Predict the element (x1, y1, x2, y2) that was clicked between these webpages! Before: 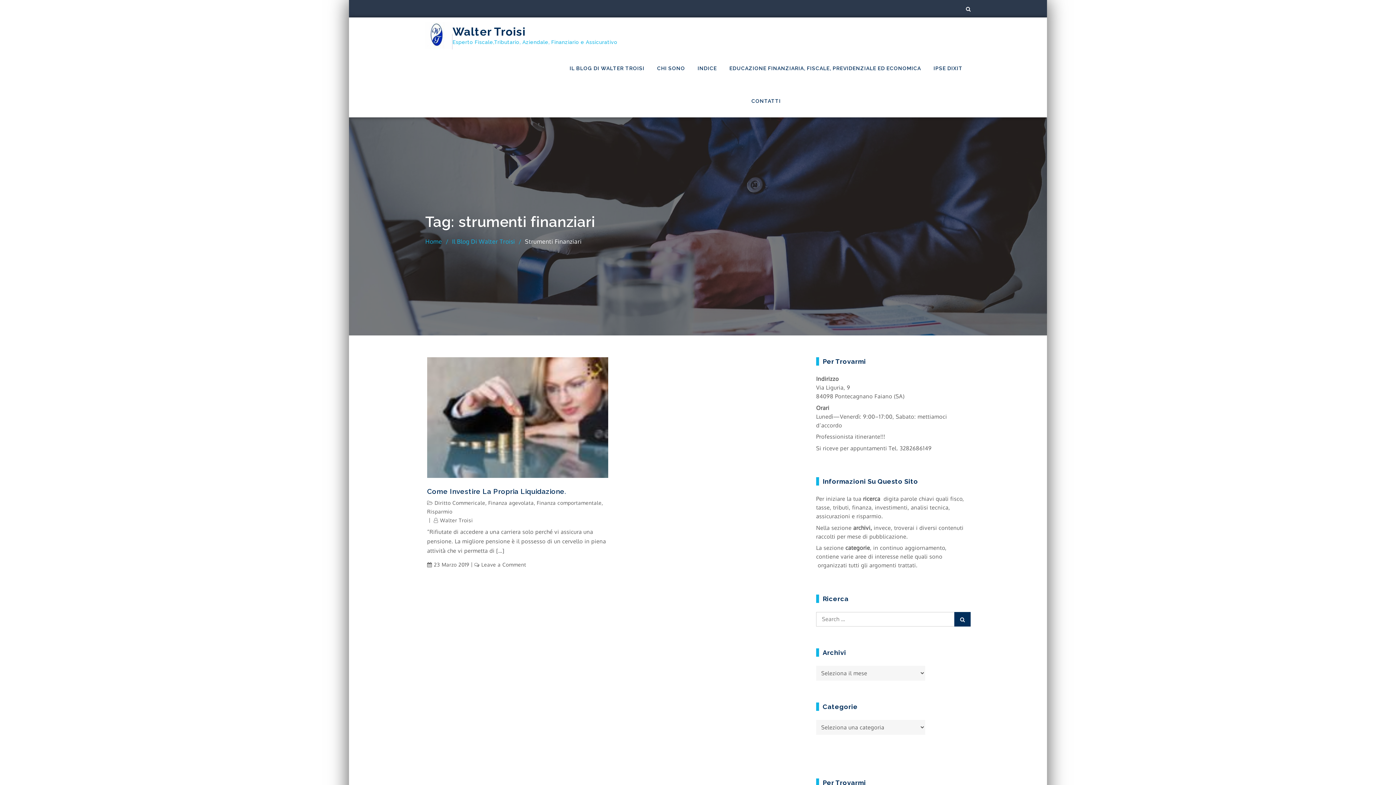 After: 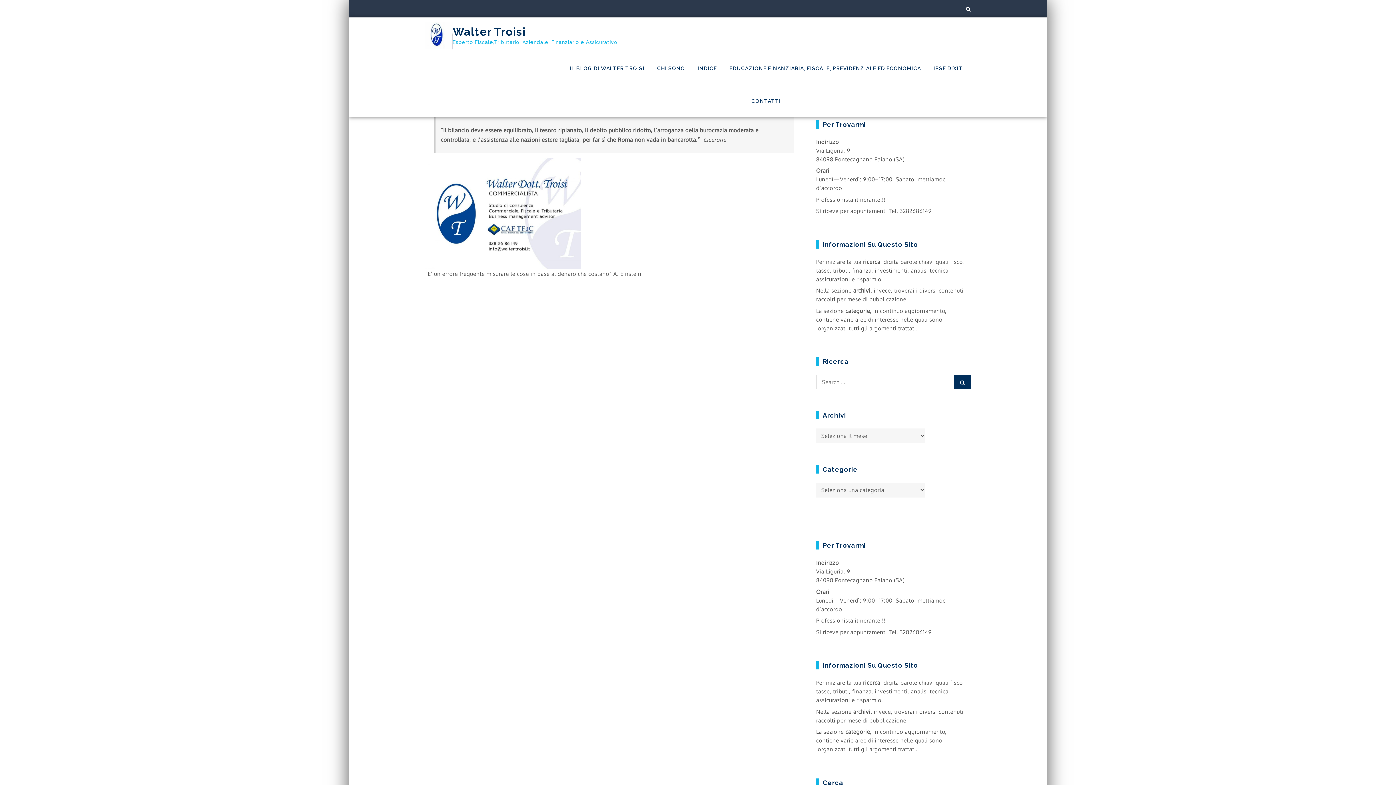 Action: bbox: (425, 22, 452, 49)